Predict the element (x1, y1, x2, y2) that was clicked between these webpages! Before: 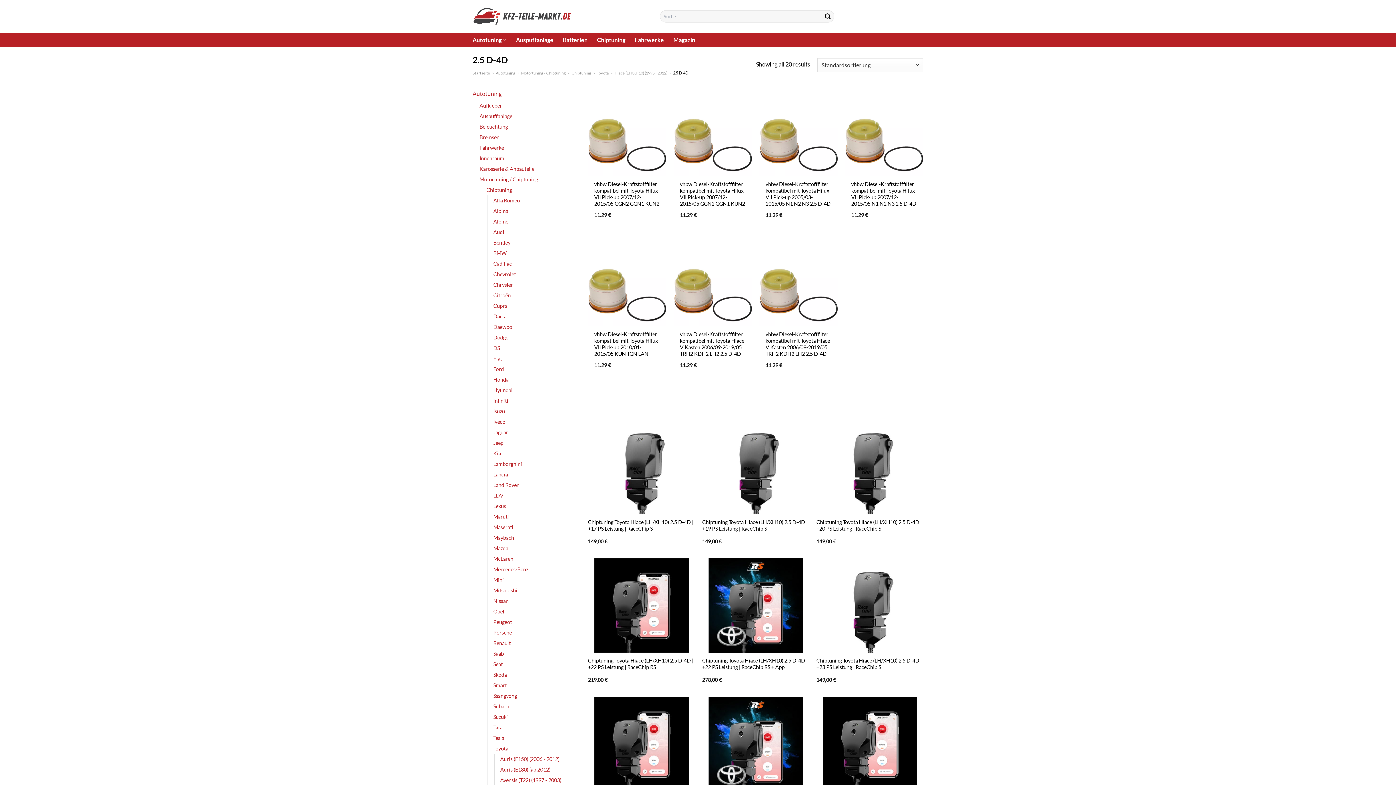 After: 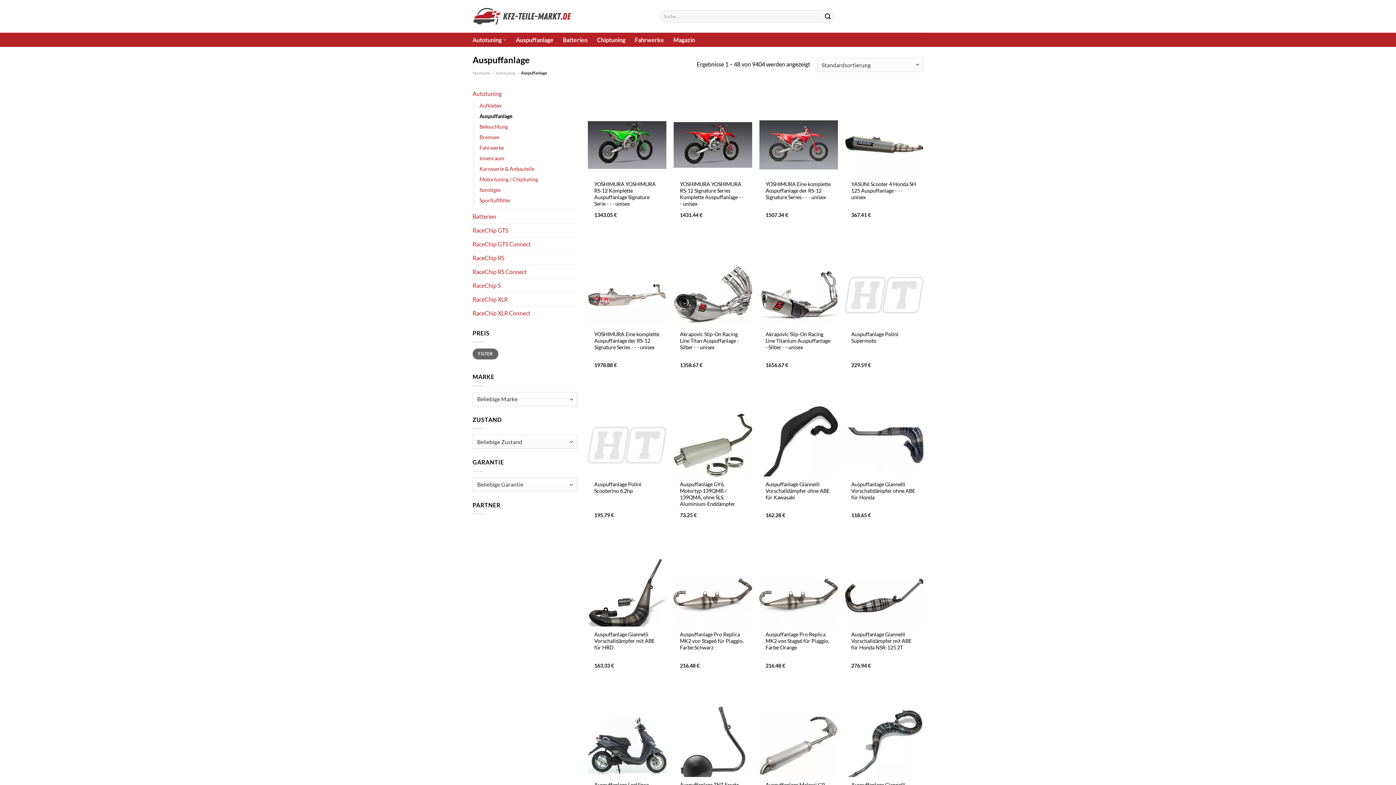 Action: bbox: (479, 110, 512, 121) label: Auspuffanlage